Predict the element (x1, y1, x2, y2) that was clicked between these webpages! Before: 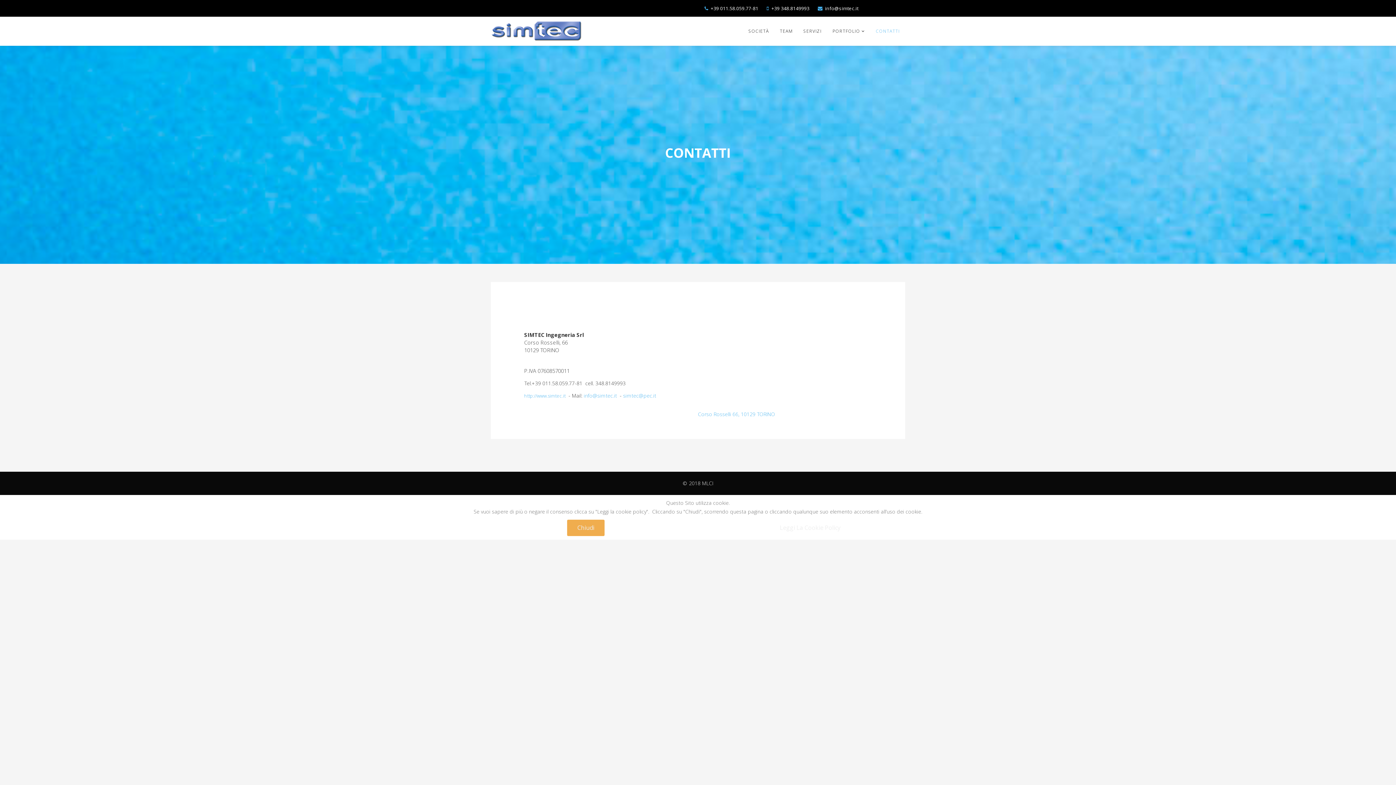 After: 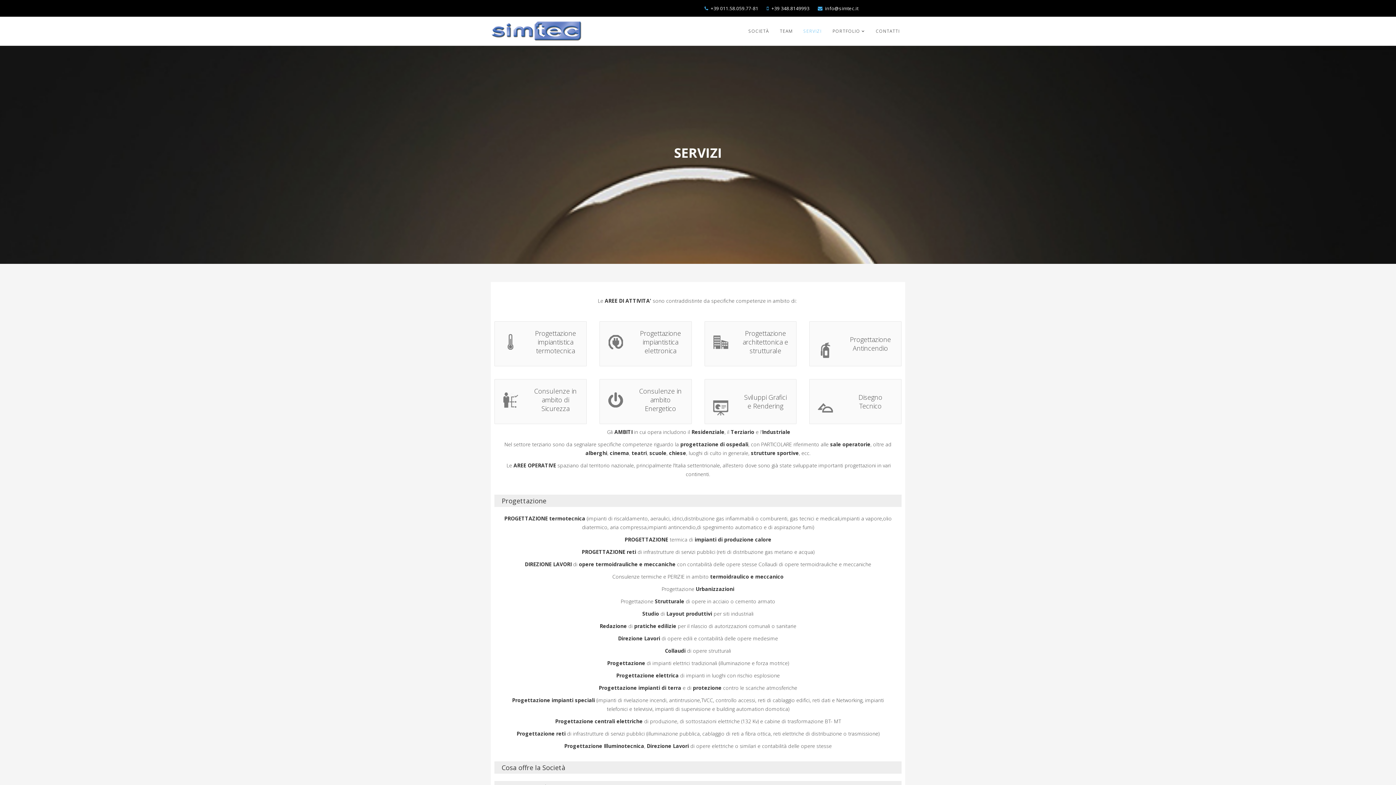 Action: bbox: (798, 16, 827, 45) label: SERVIZI